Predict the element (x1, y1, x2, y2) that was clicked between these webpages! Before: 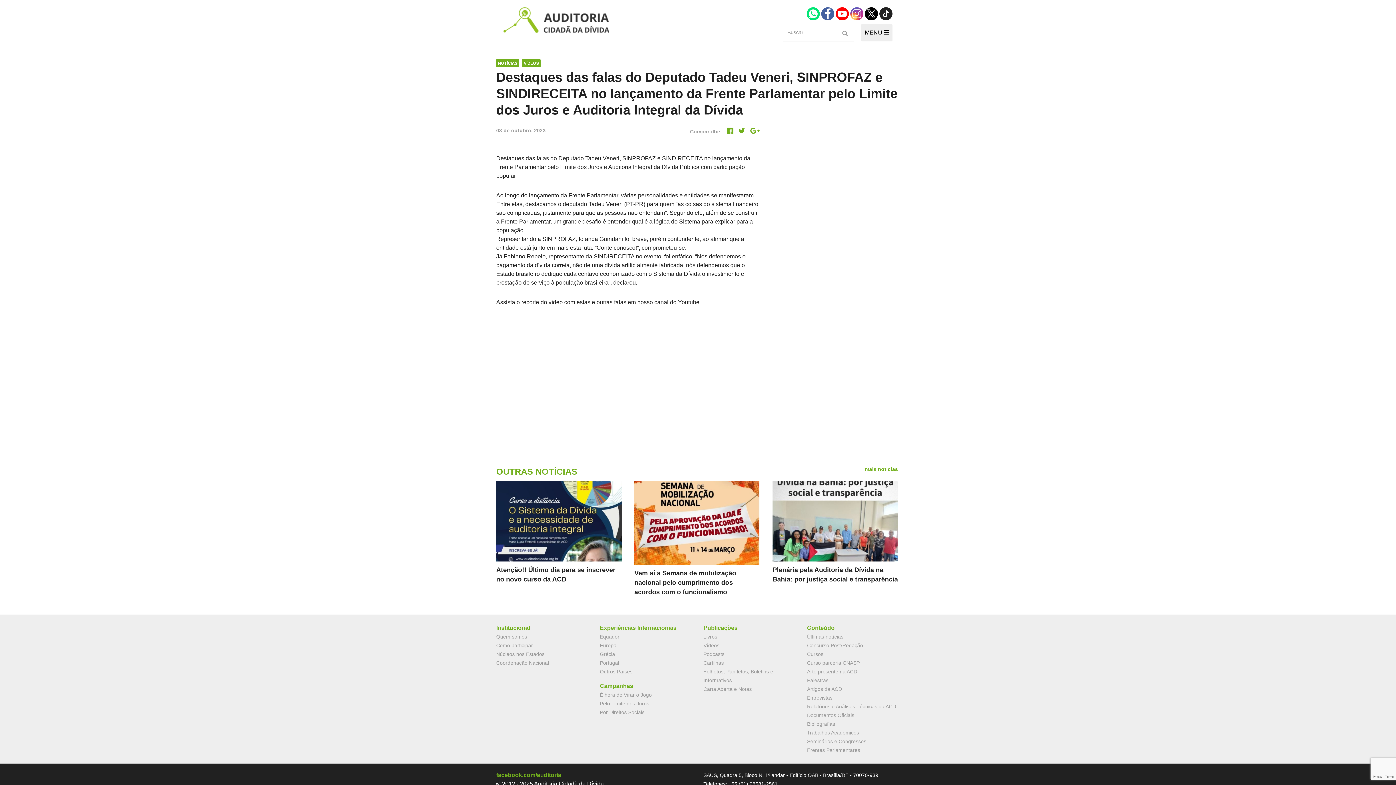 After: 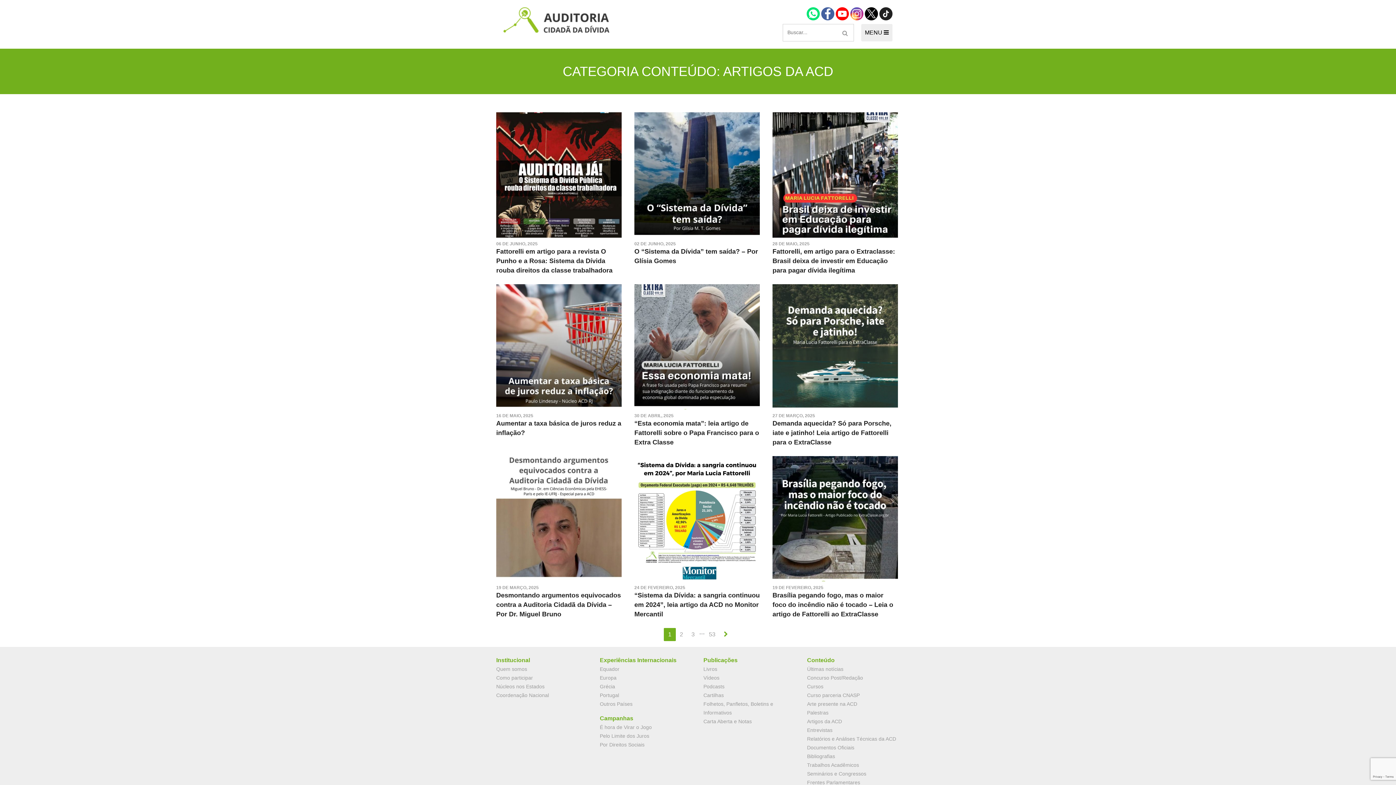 Action: bbox: (807, 686, 842, 692) label: Artigos da ACD